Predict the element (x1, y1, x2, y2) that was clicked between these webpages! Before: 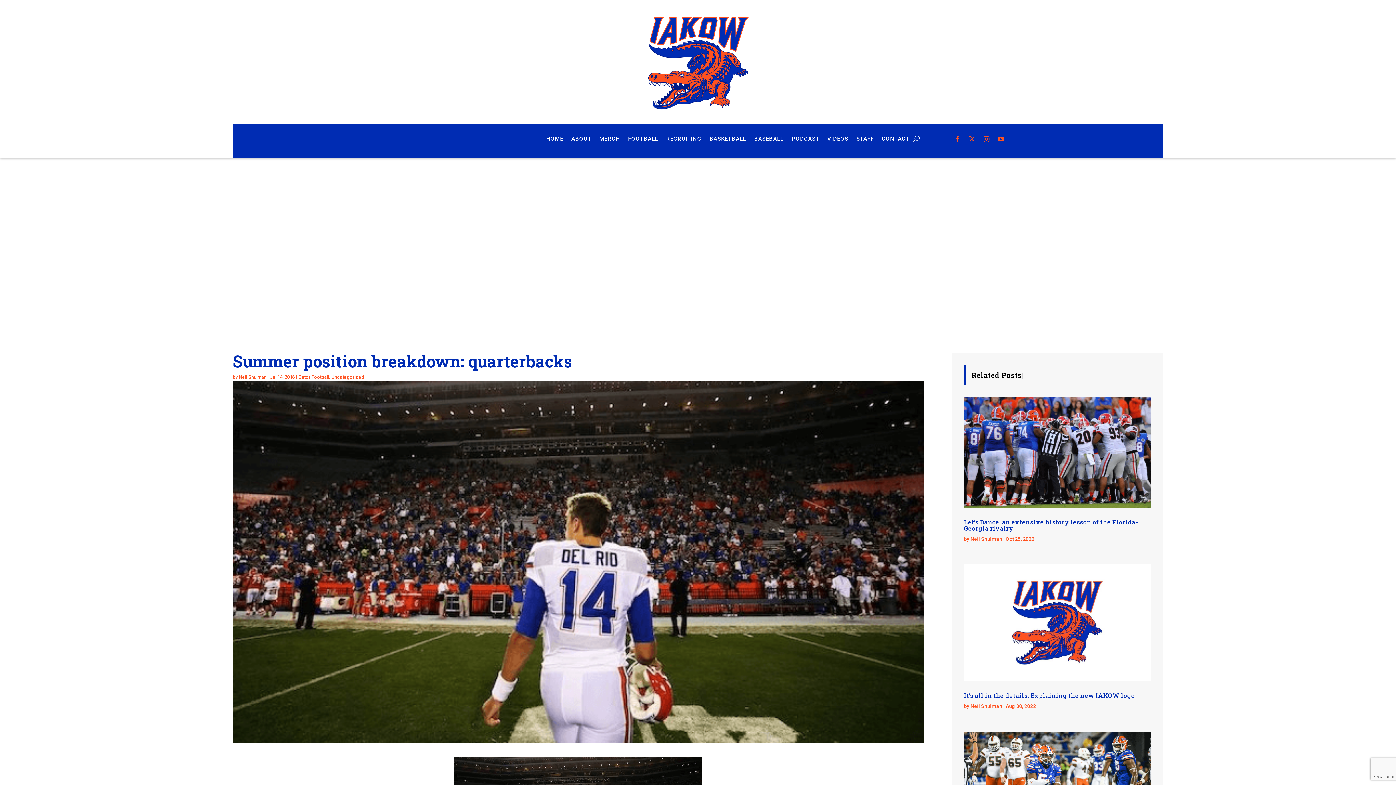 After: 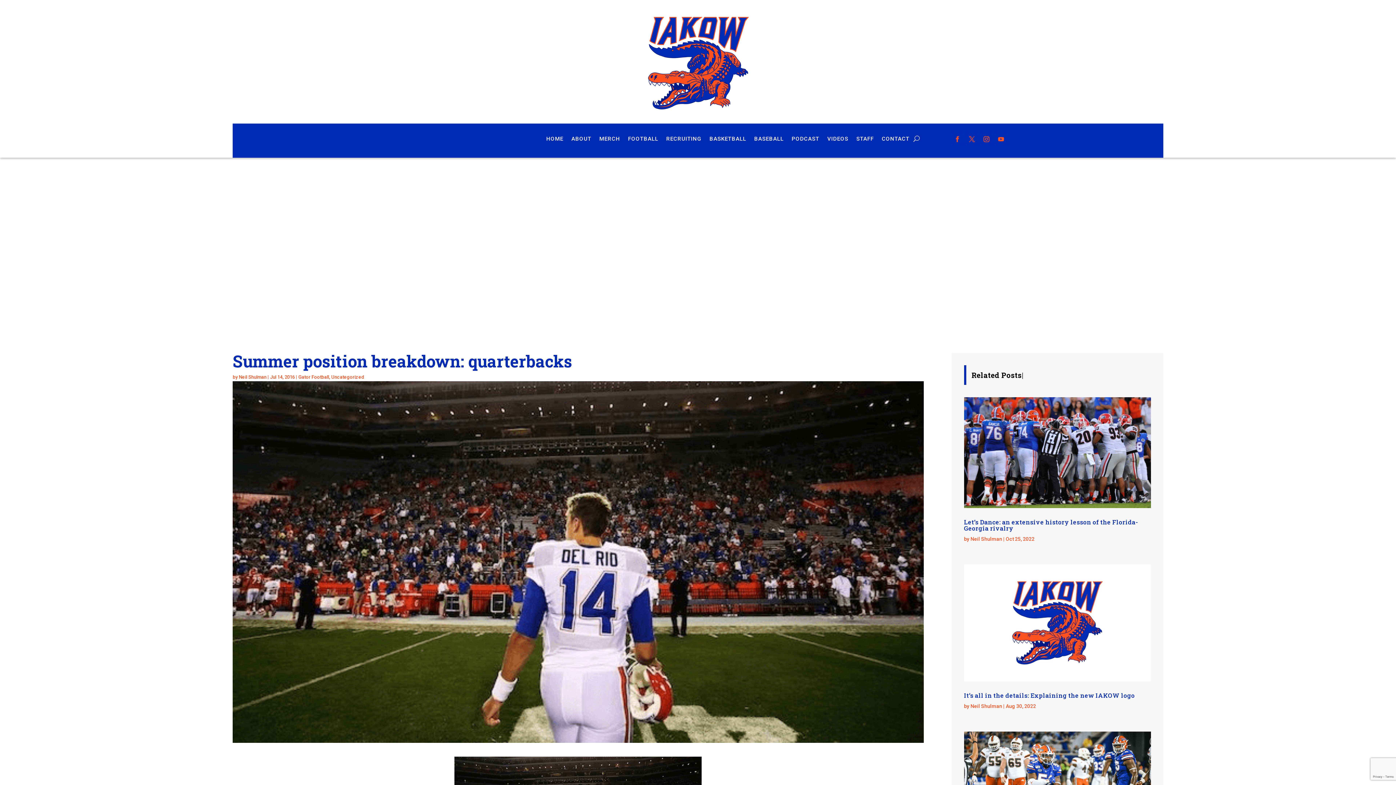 Action: bbox: (995, 133, 1007, 145)